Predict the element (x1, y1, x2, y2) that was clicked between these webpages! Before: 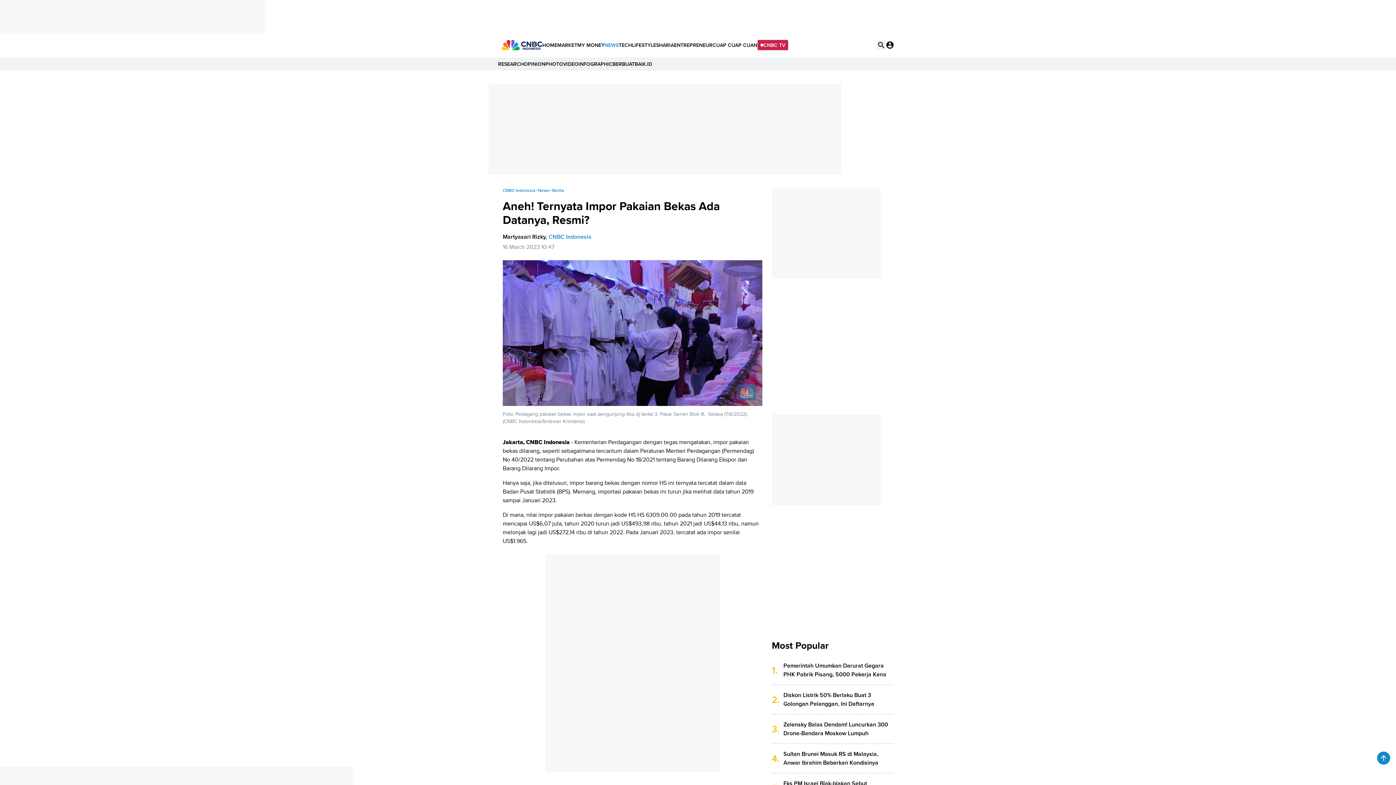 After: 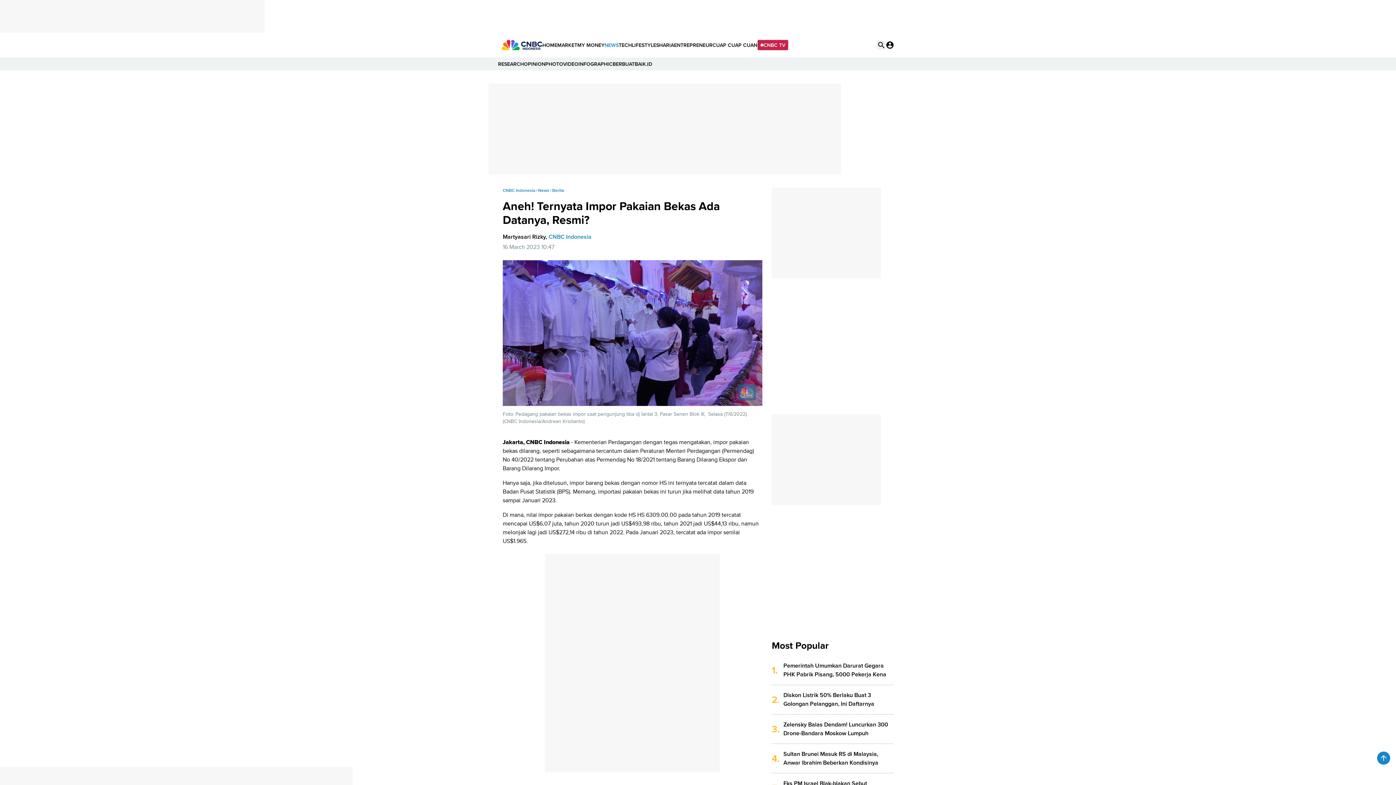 Action: bbox: (1377, 752, 1390, 765)